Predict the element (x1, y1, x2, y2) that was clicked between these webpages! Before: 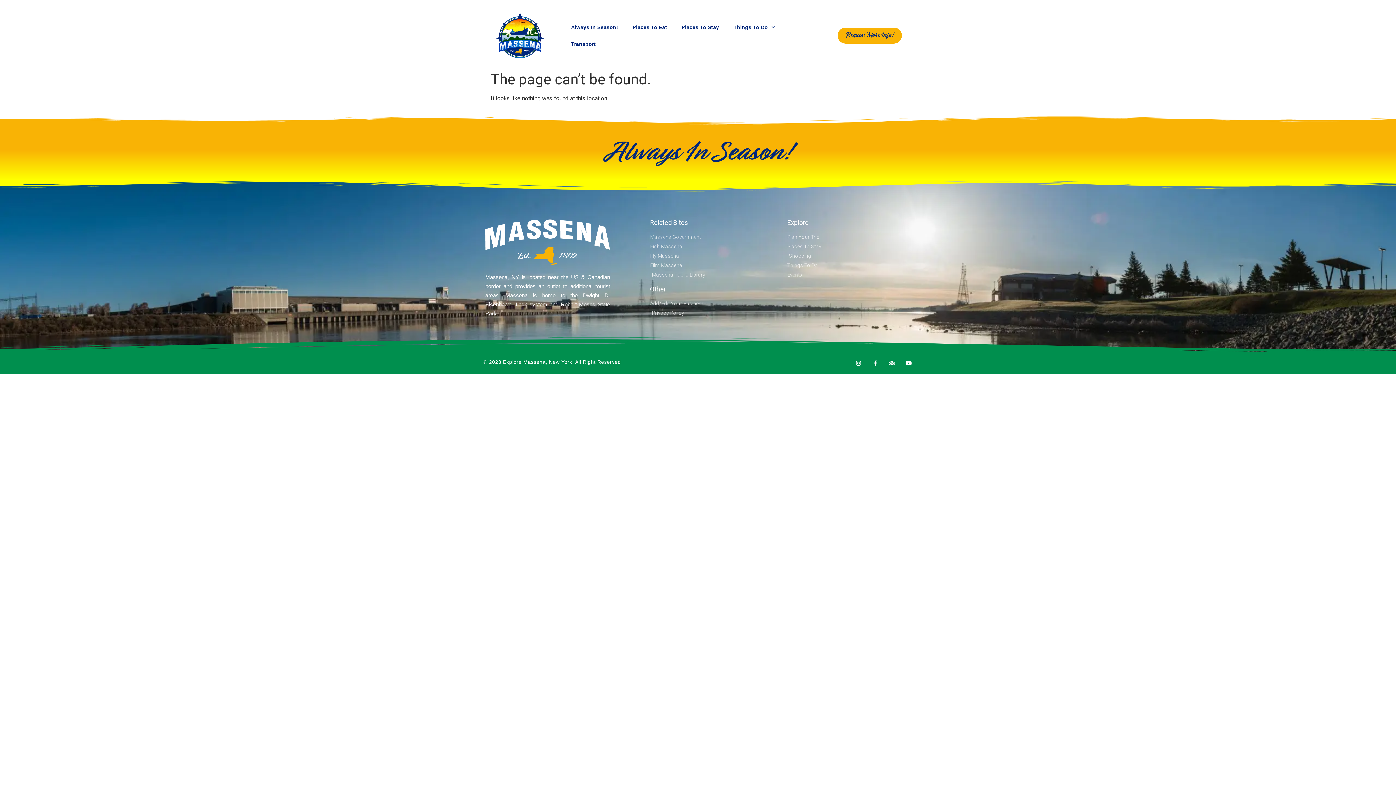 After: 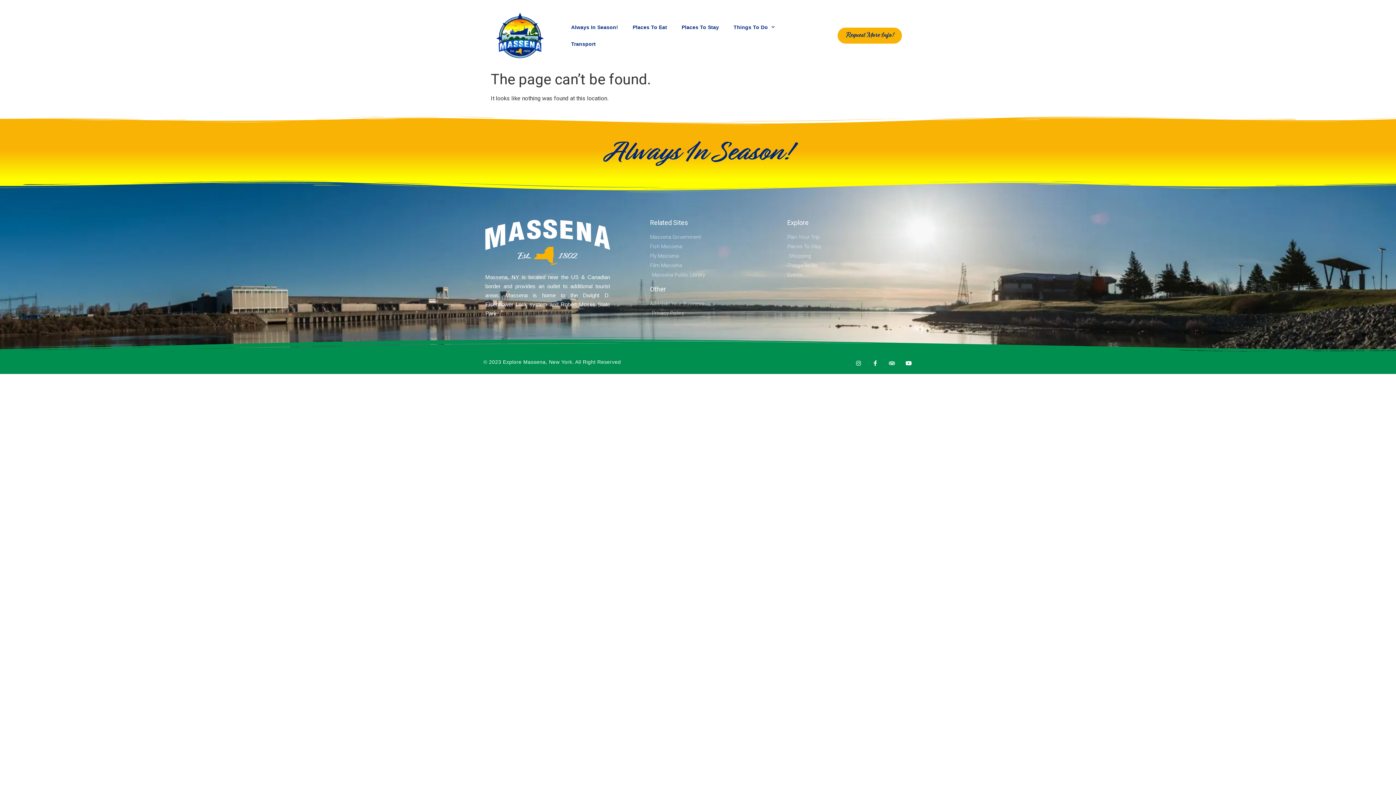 Action: bbox: (650, 271, 776, 278) label: Massena Public Library